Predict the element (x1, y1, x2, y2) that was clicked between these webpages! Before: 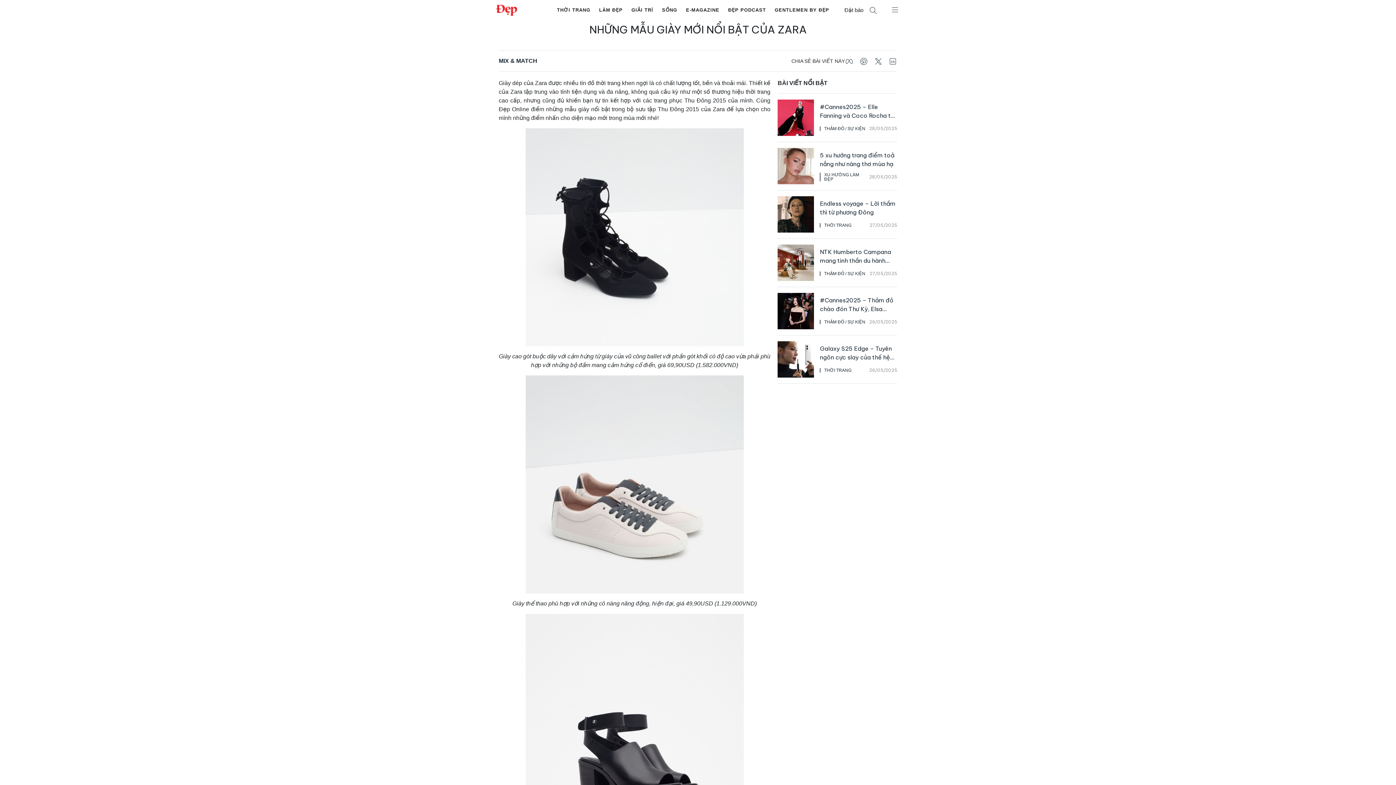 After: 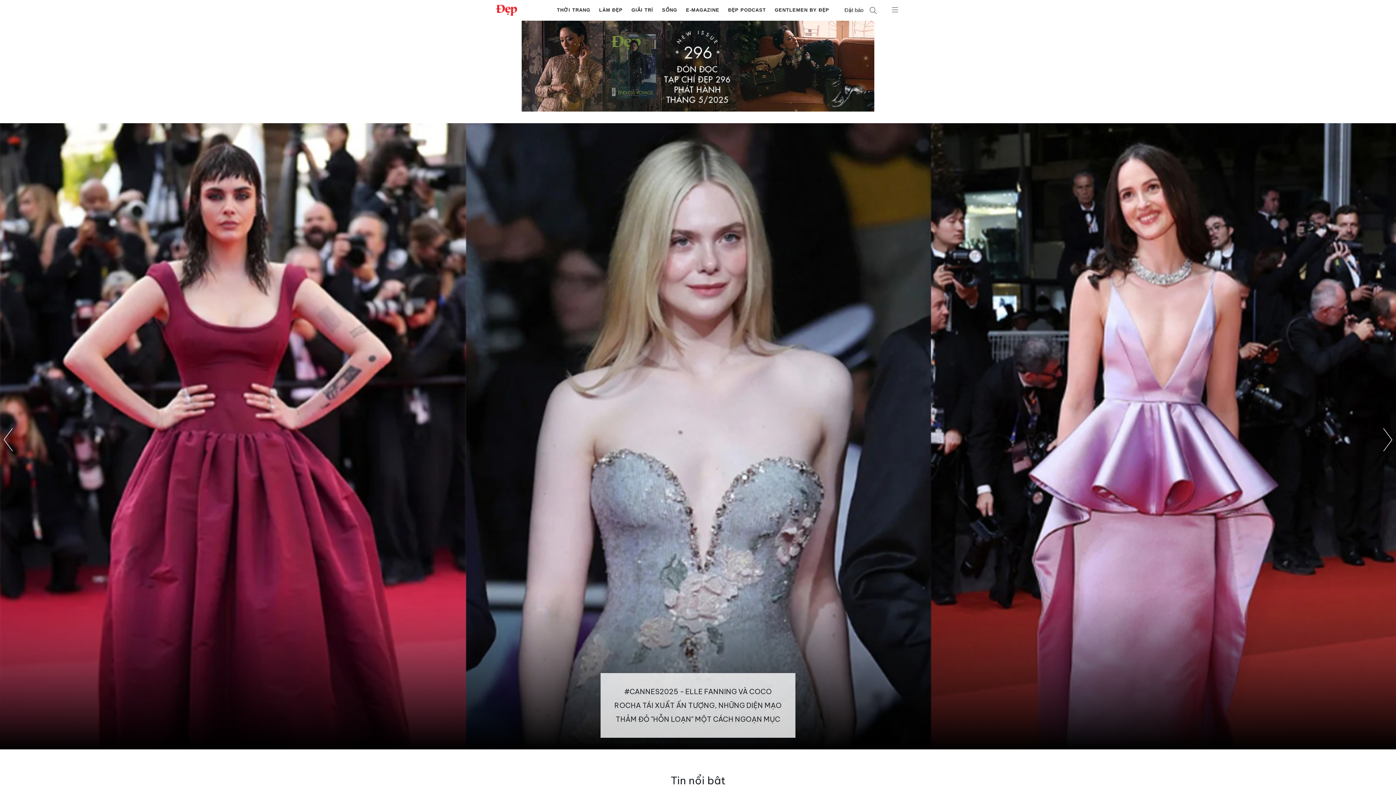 Action: bbox: (494, 6, 518, 12)